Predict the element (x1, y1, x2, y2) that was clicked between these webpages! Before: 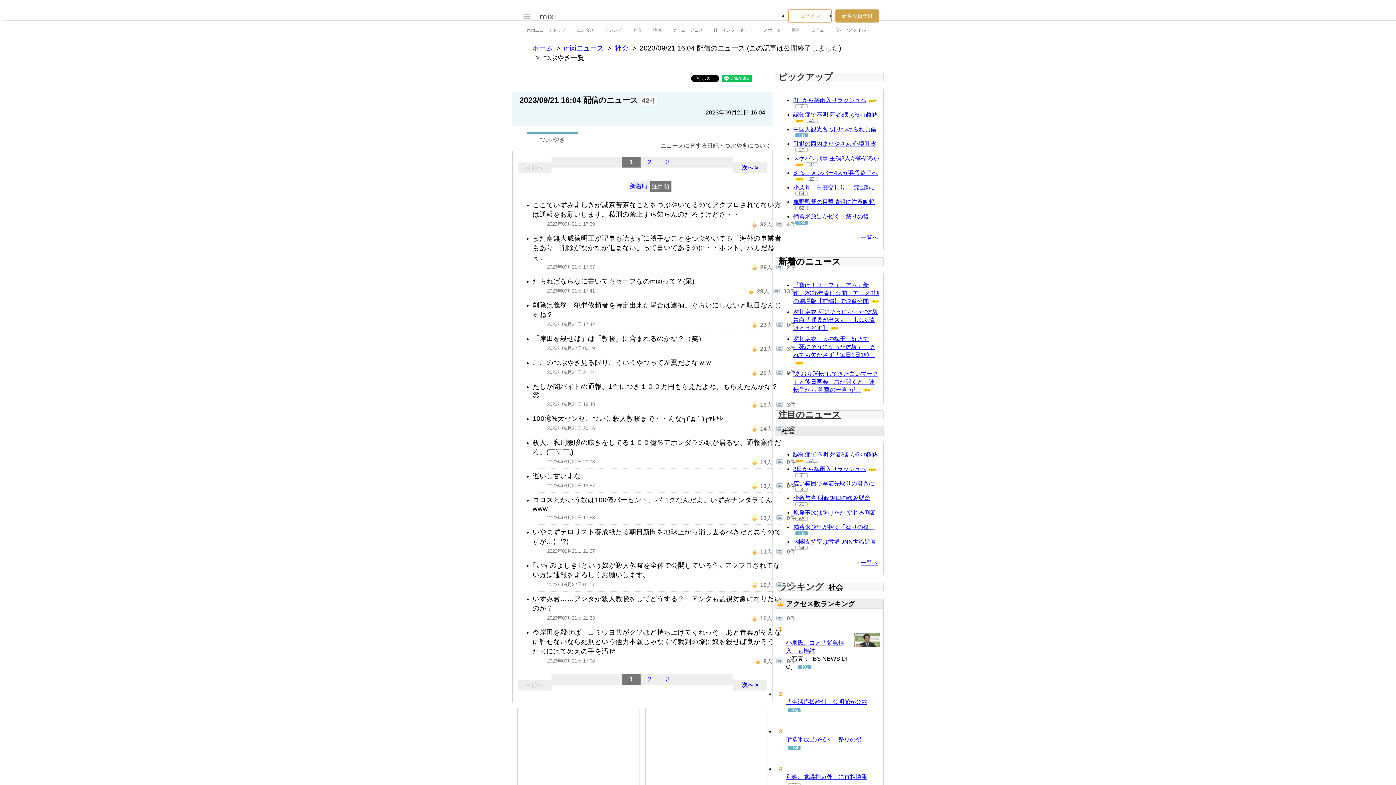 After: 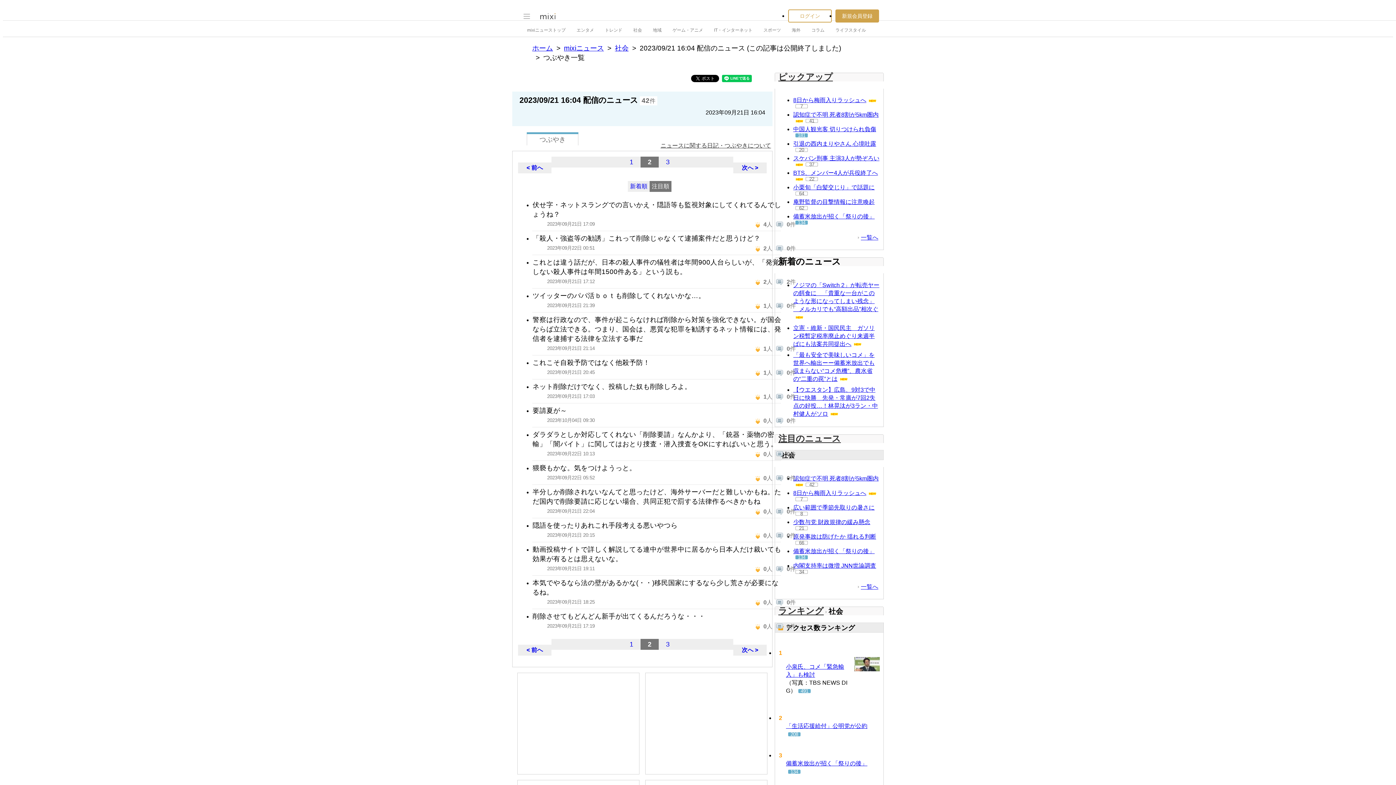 Action: bbox: (640, 674, 658, 685) label: 2